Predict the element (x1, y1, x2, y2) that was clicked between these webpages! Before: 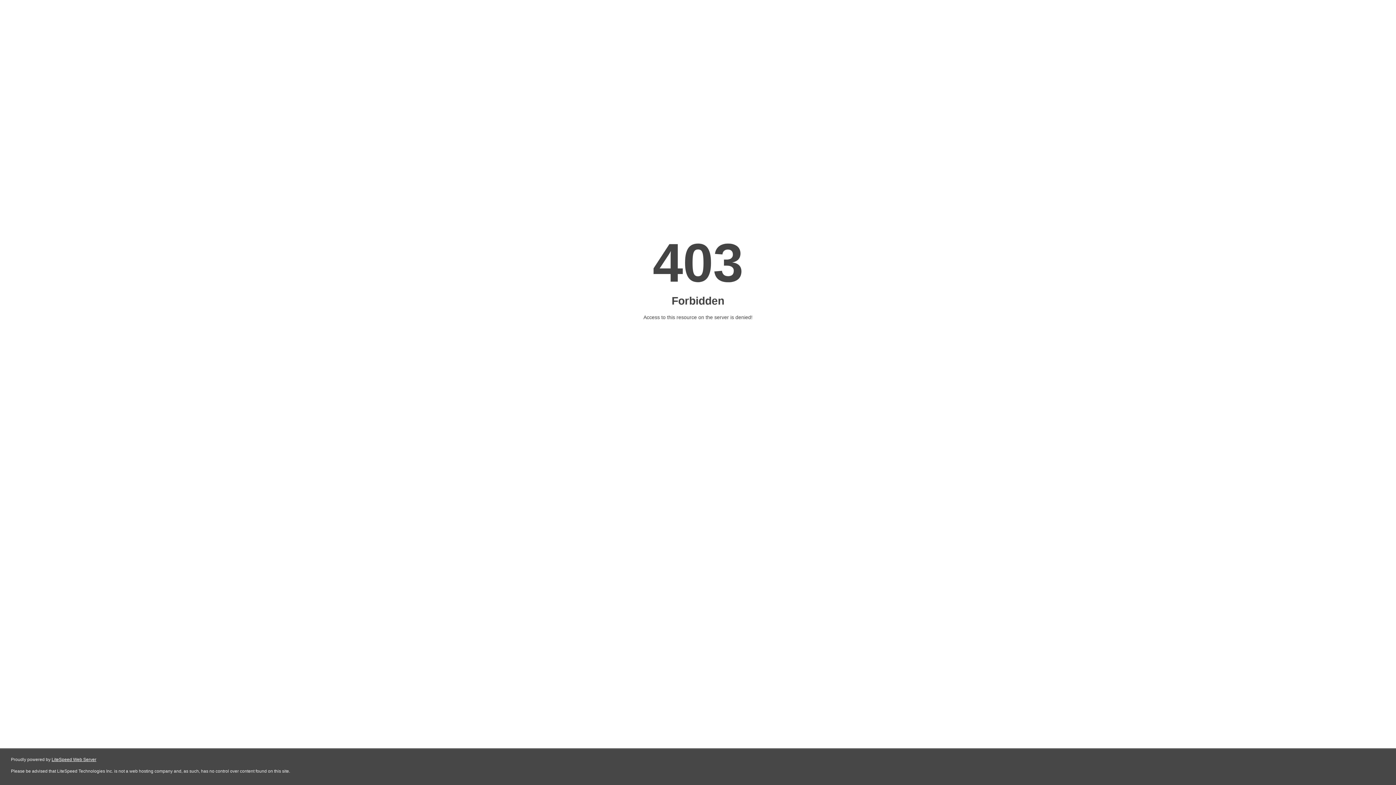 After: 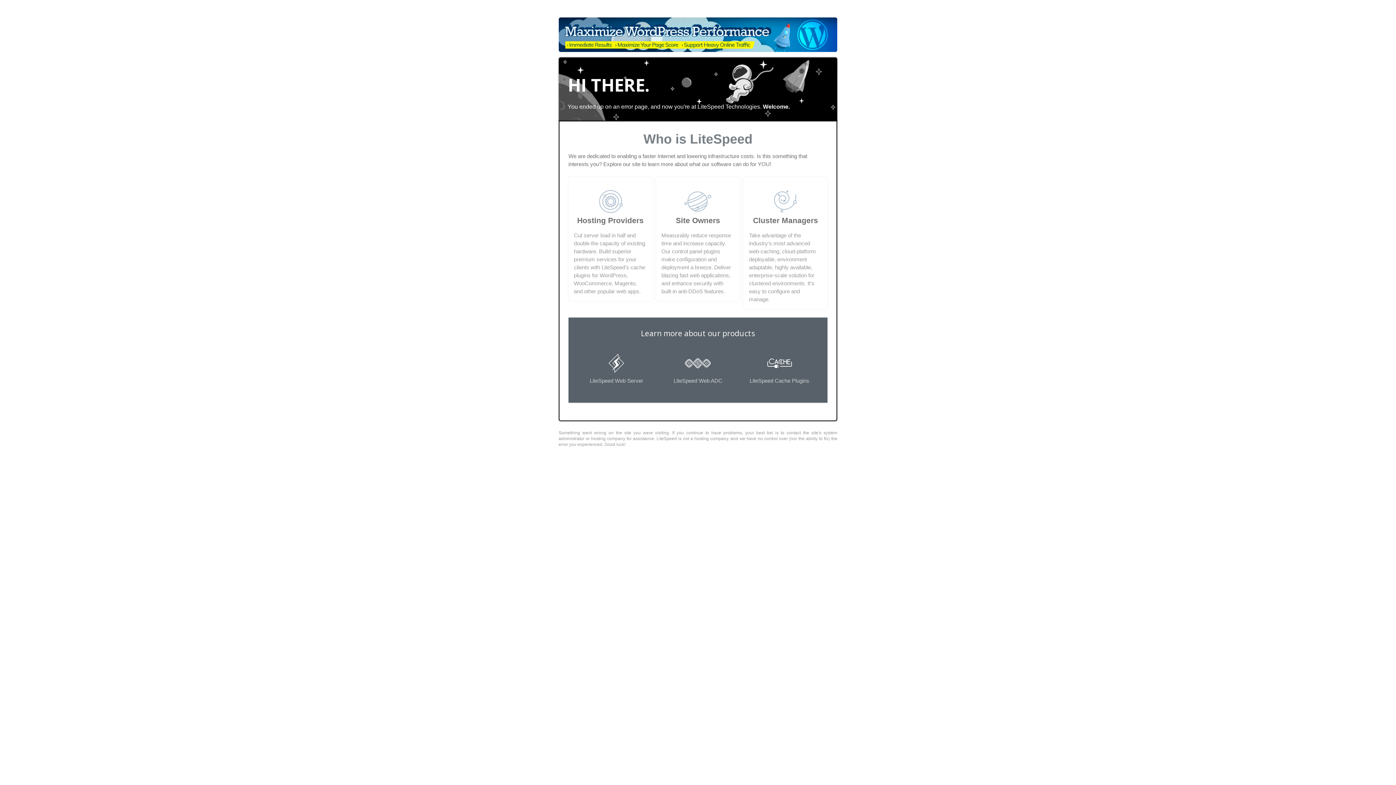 Action: bbox: (51, 757, 96, 762) label: LiteSpeed Web Server